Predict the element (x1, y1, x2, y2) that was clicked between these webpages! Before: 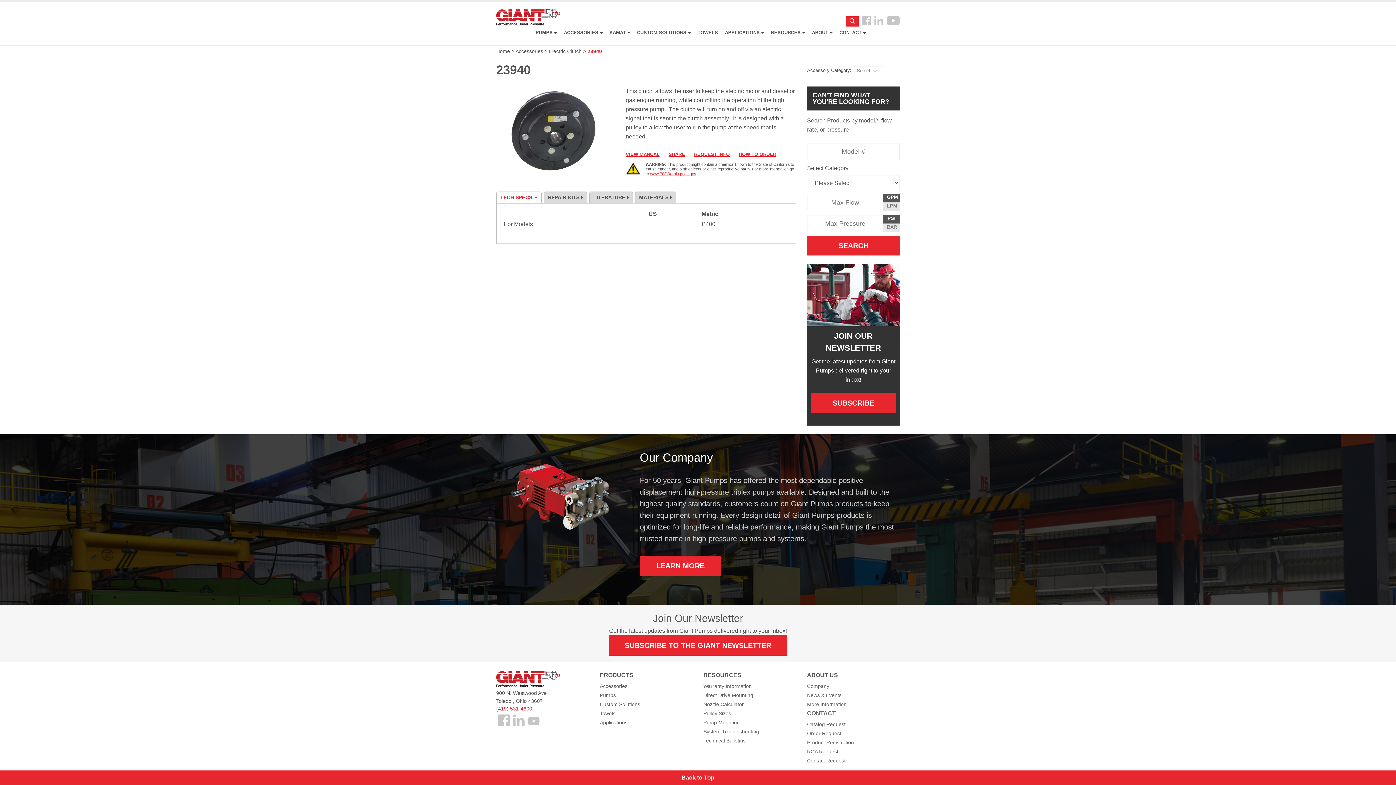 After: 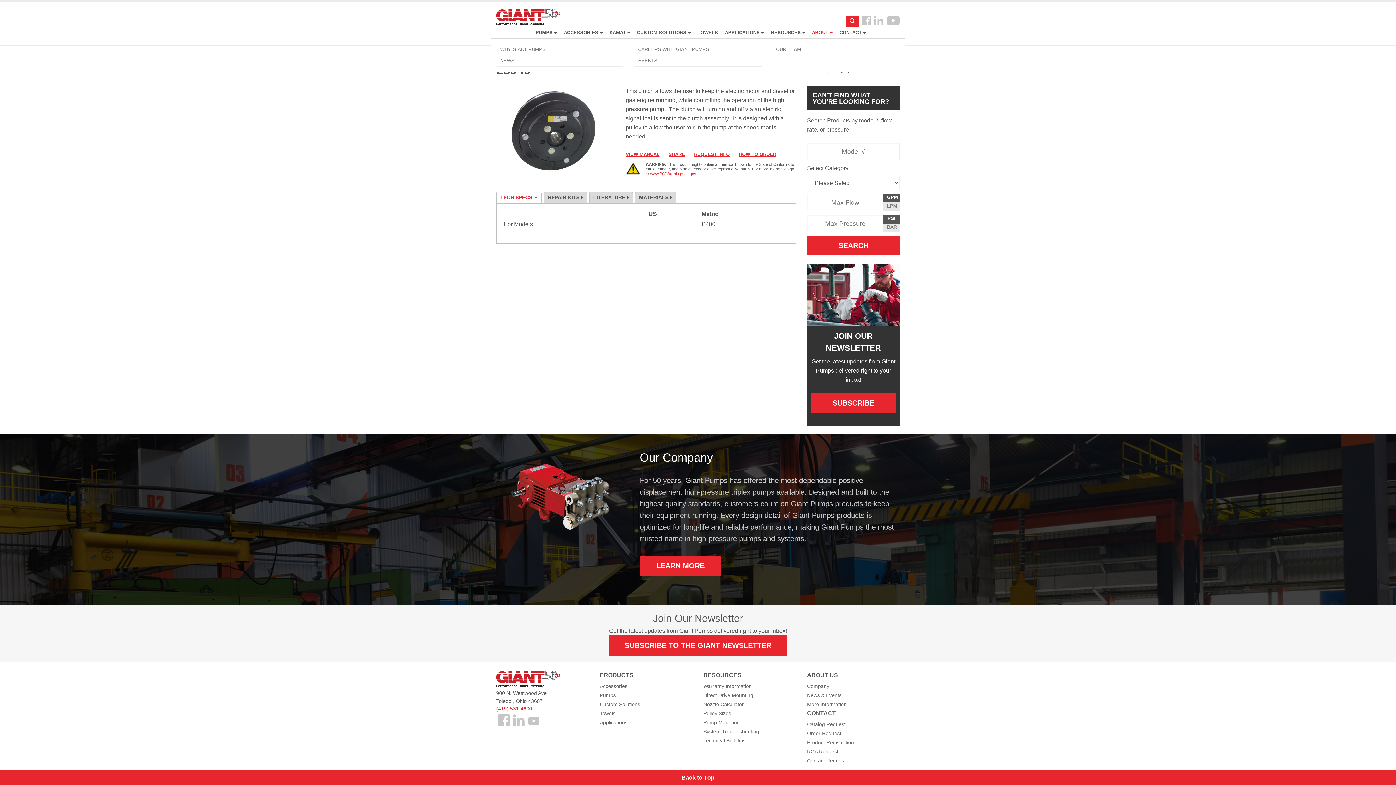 Action: label: ABOUT bbox: (806, 29, 832, 38)